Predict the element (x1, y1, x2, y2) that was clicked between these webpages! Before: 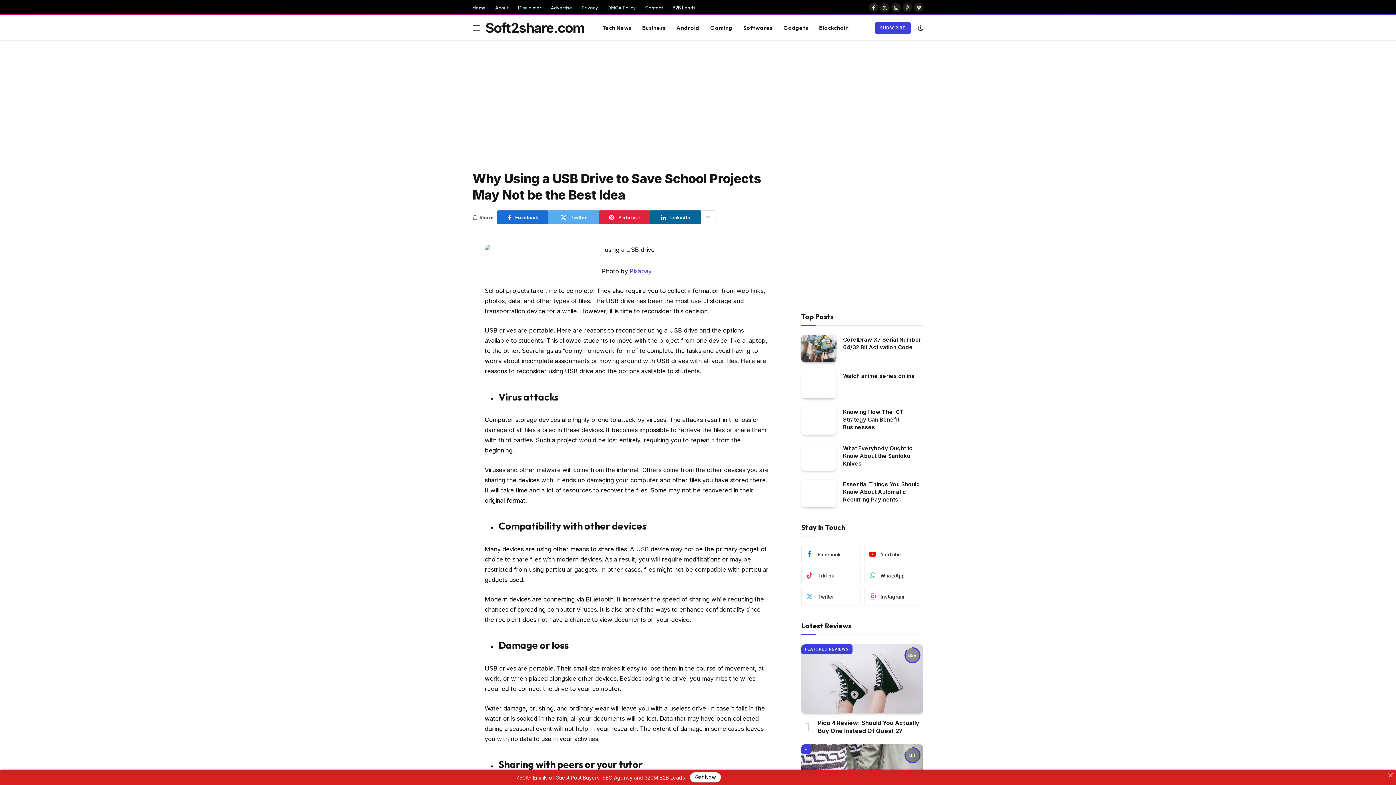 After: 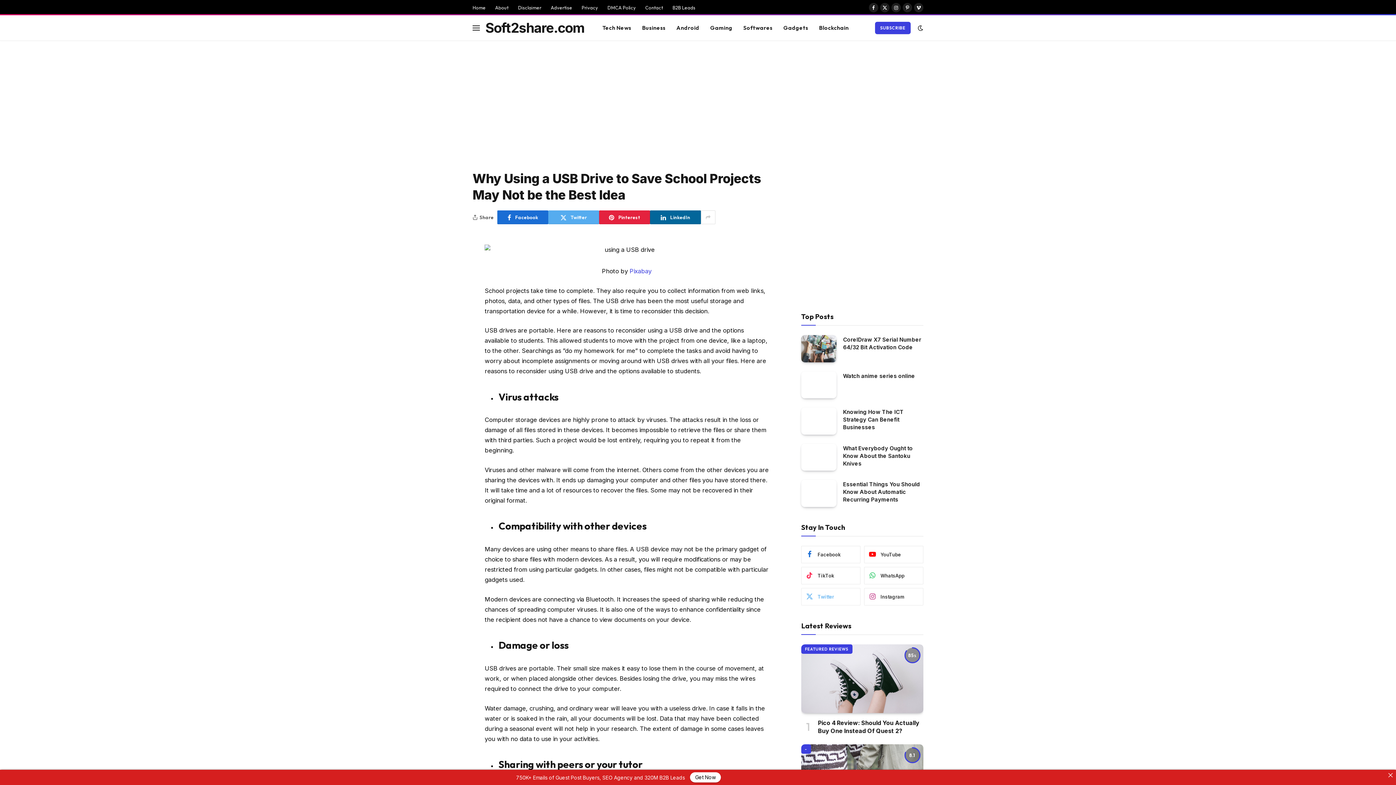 Action: bbox: (801, 588, 860, 605) label: Twitter